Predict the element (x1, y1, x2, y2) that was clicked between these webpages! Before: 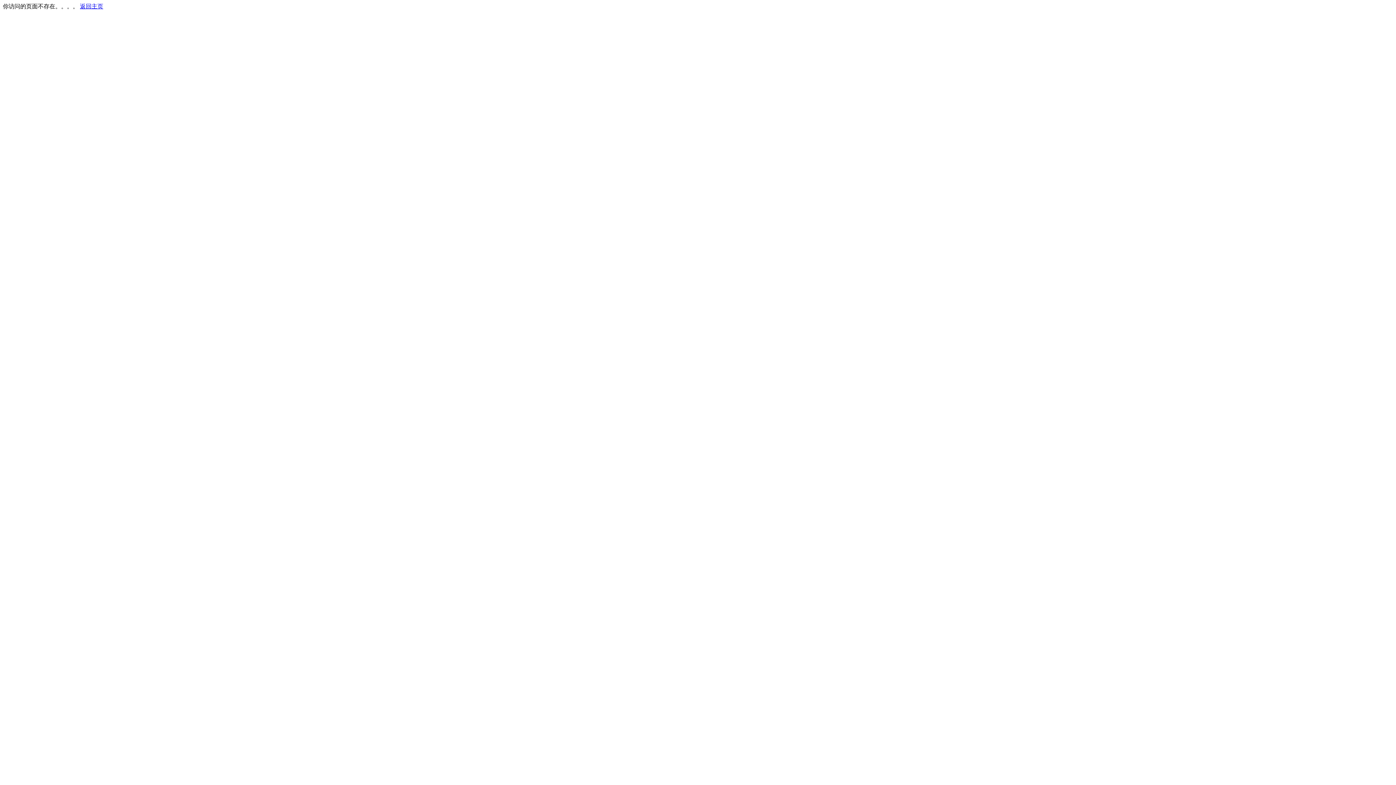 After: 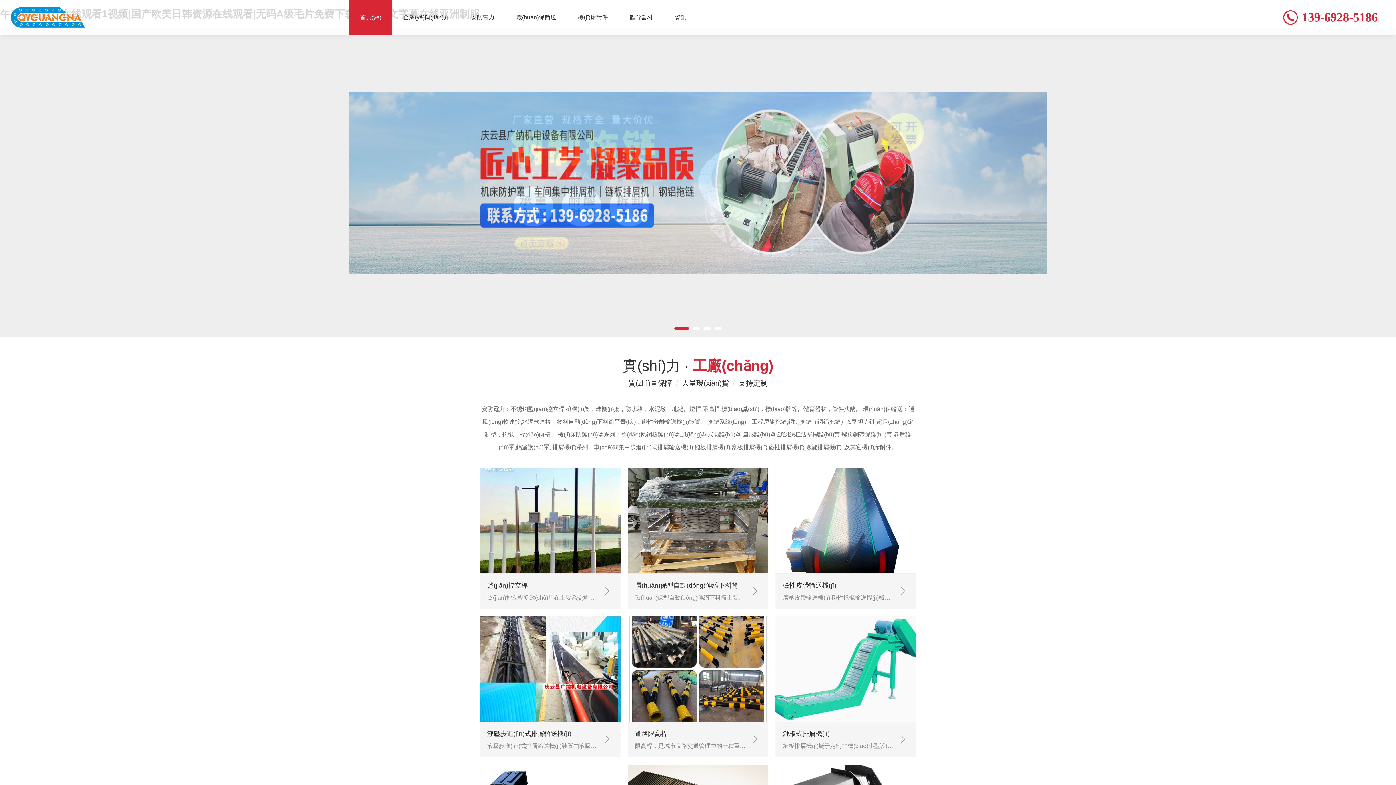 Action: label: 返回主页 bbox: (80, 3, 103, 9)